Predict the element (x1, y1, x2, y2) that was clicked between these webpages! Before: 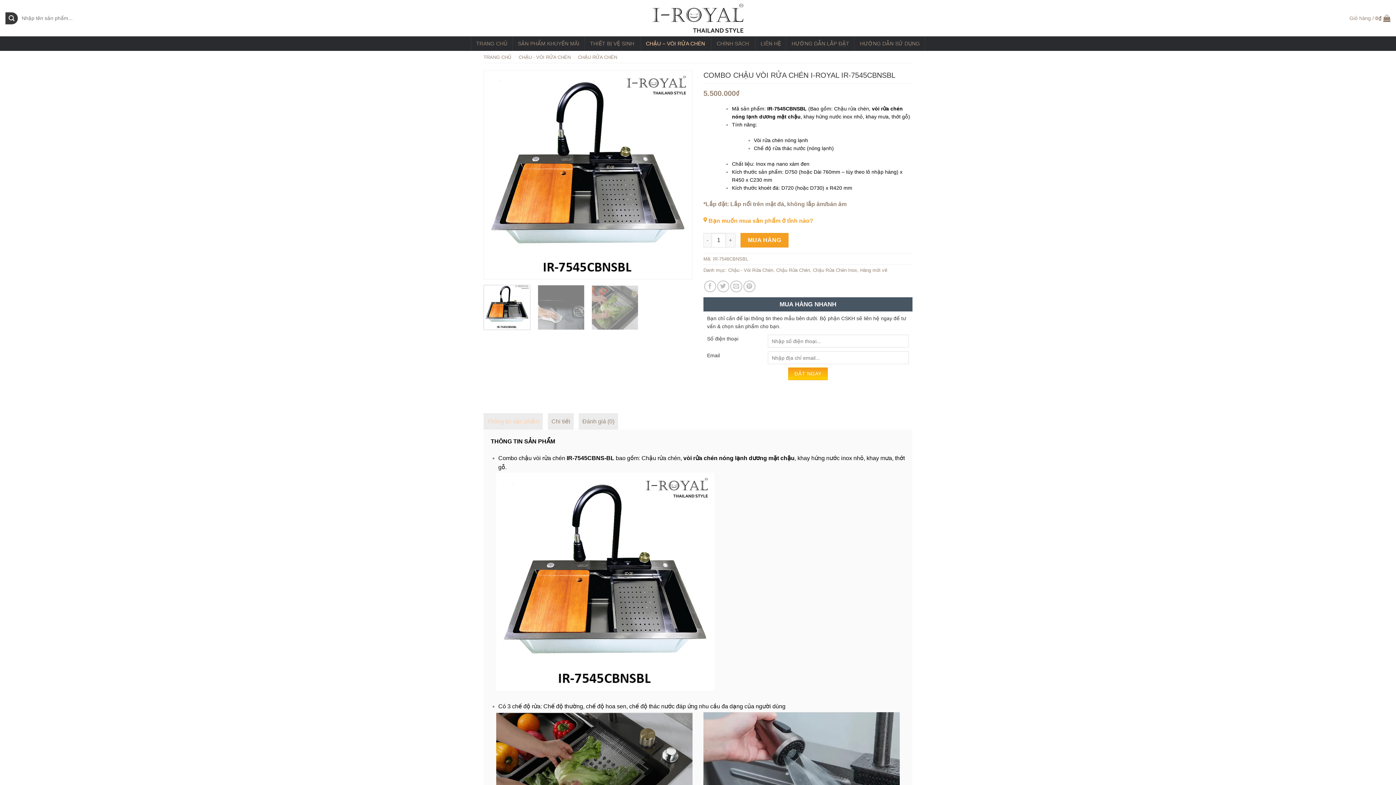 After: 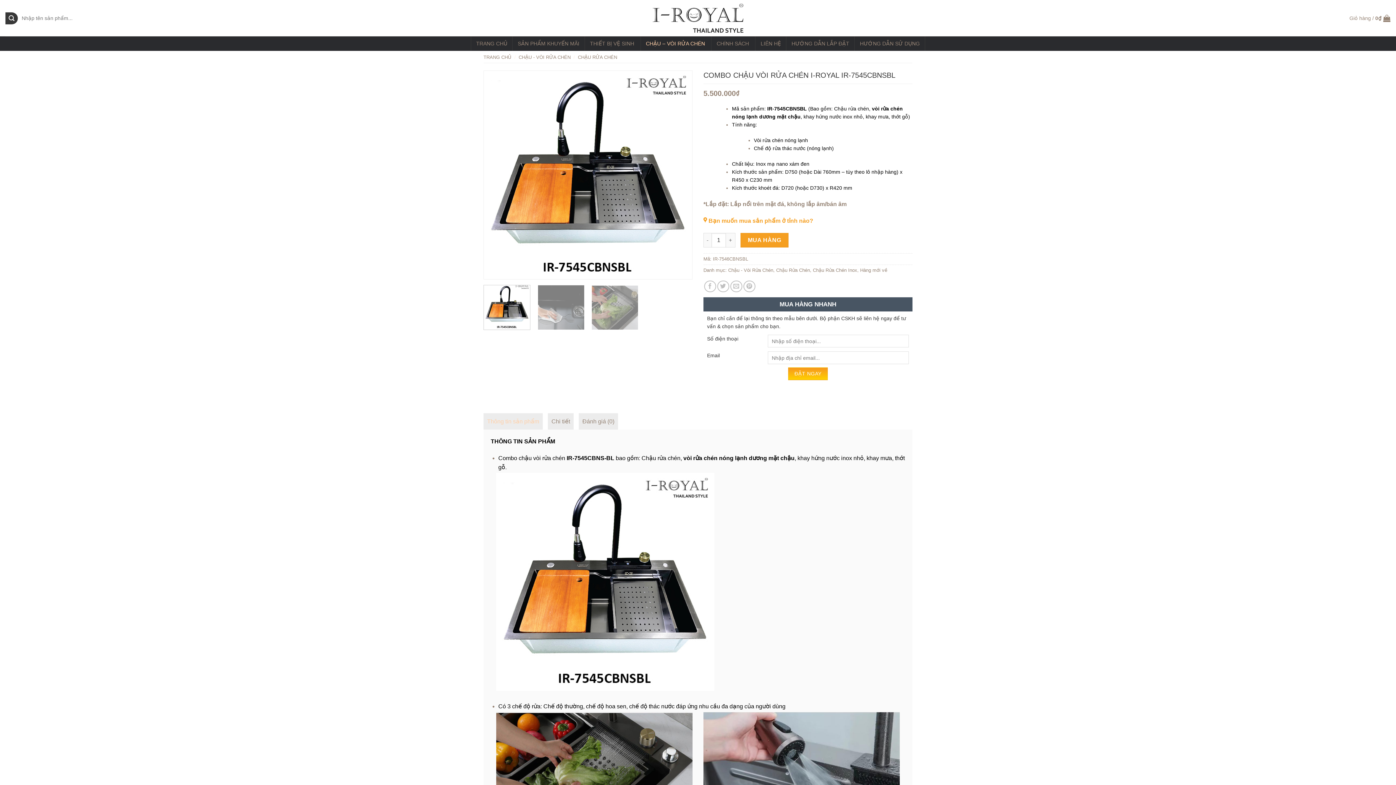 Action: bbox: (483, 413, 542, 429) label: Thông tin sản phẩm